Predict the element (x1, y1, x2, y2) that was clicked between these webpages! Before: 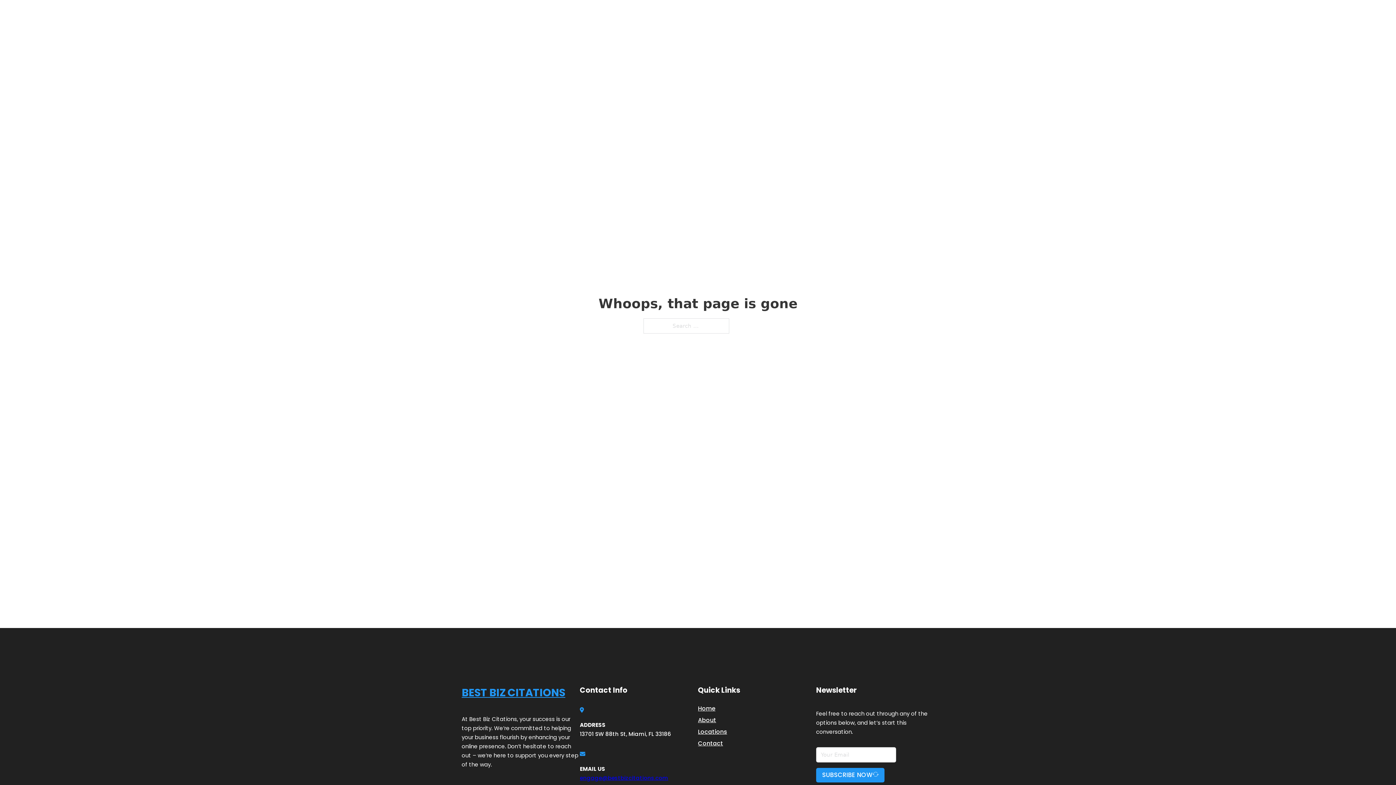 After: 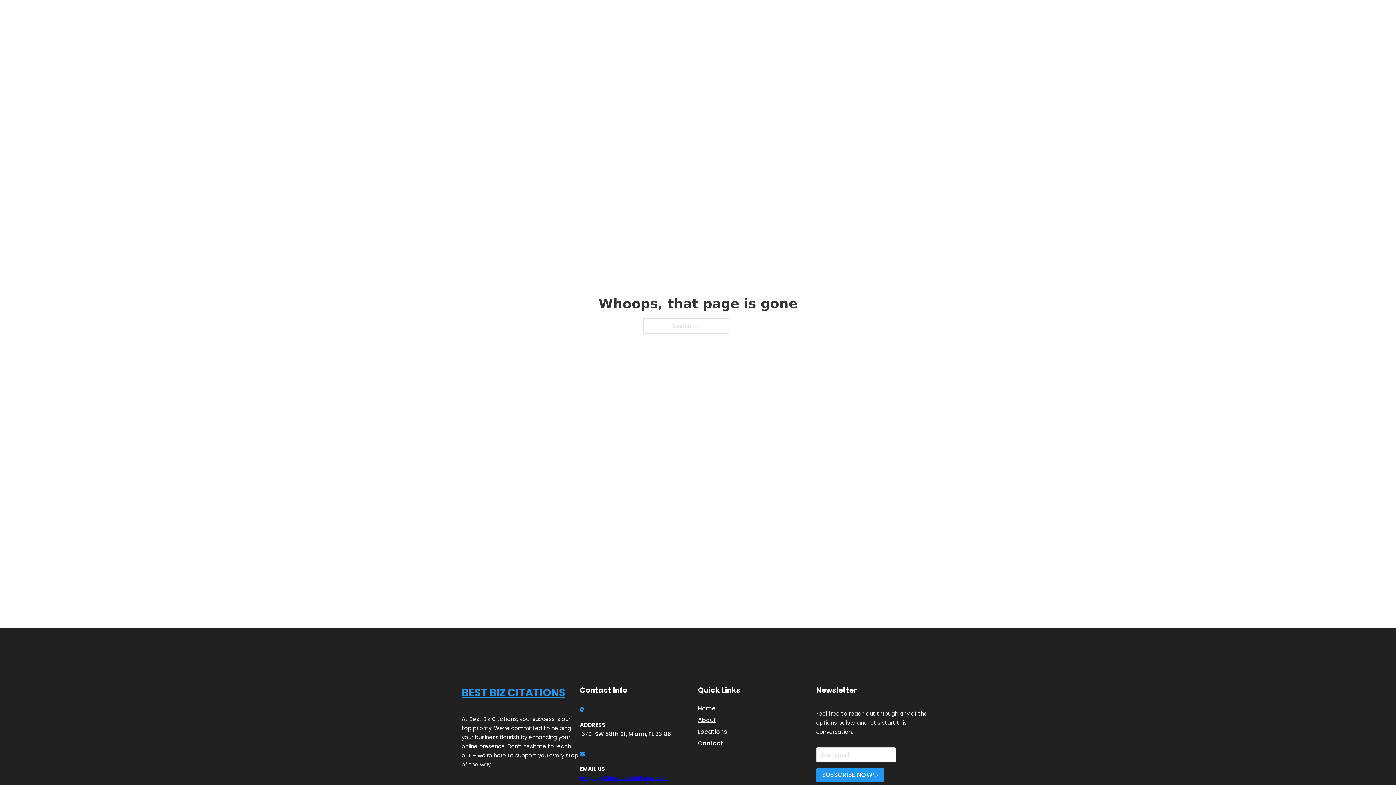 Action: label: engage@bestbizcitations.com bbox: (580, 774, 668, 782)